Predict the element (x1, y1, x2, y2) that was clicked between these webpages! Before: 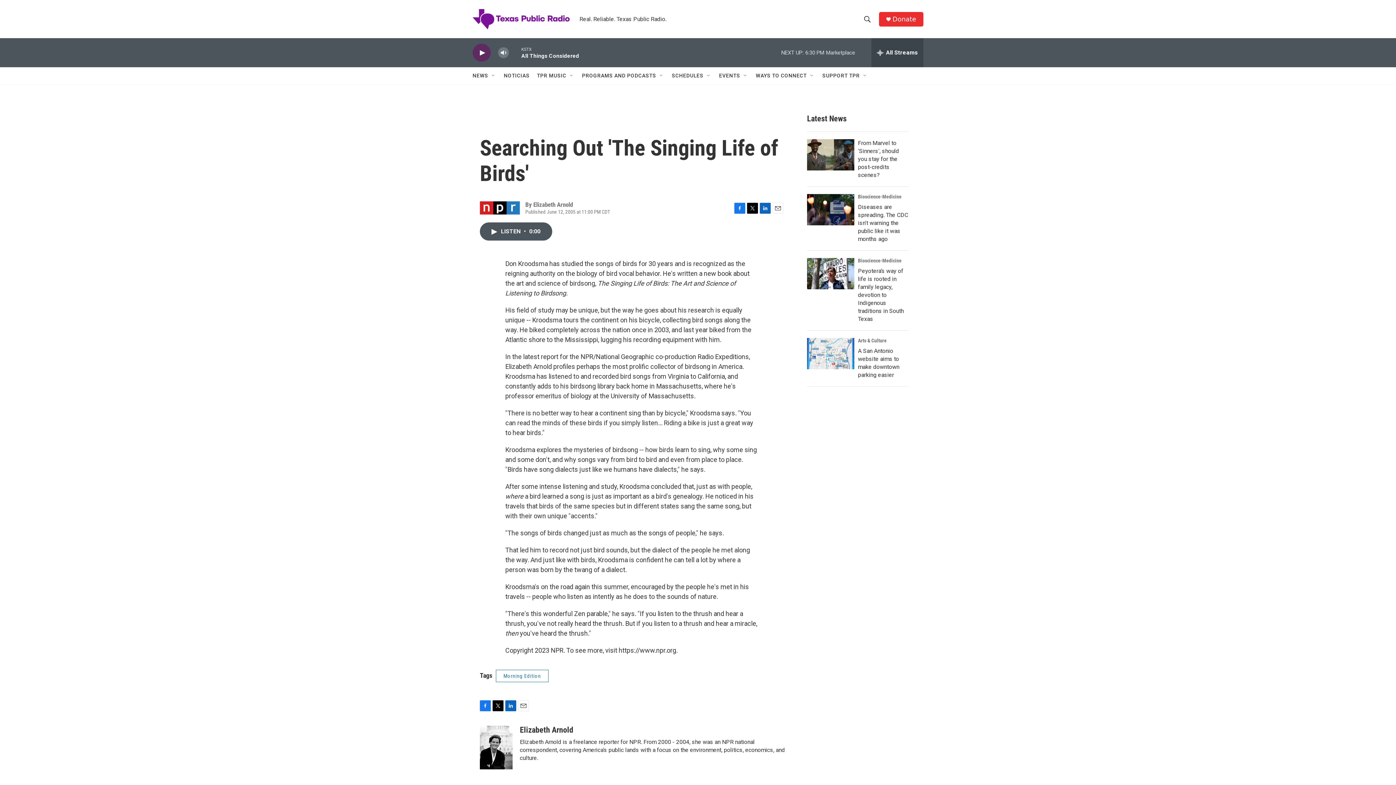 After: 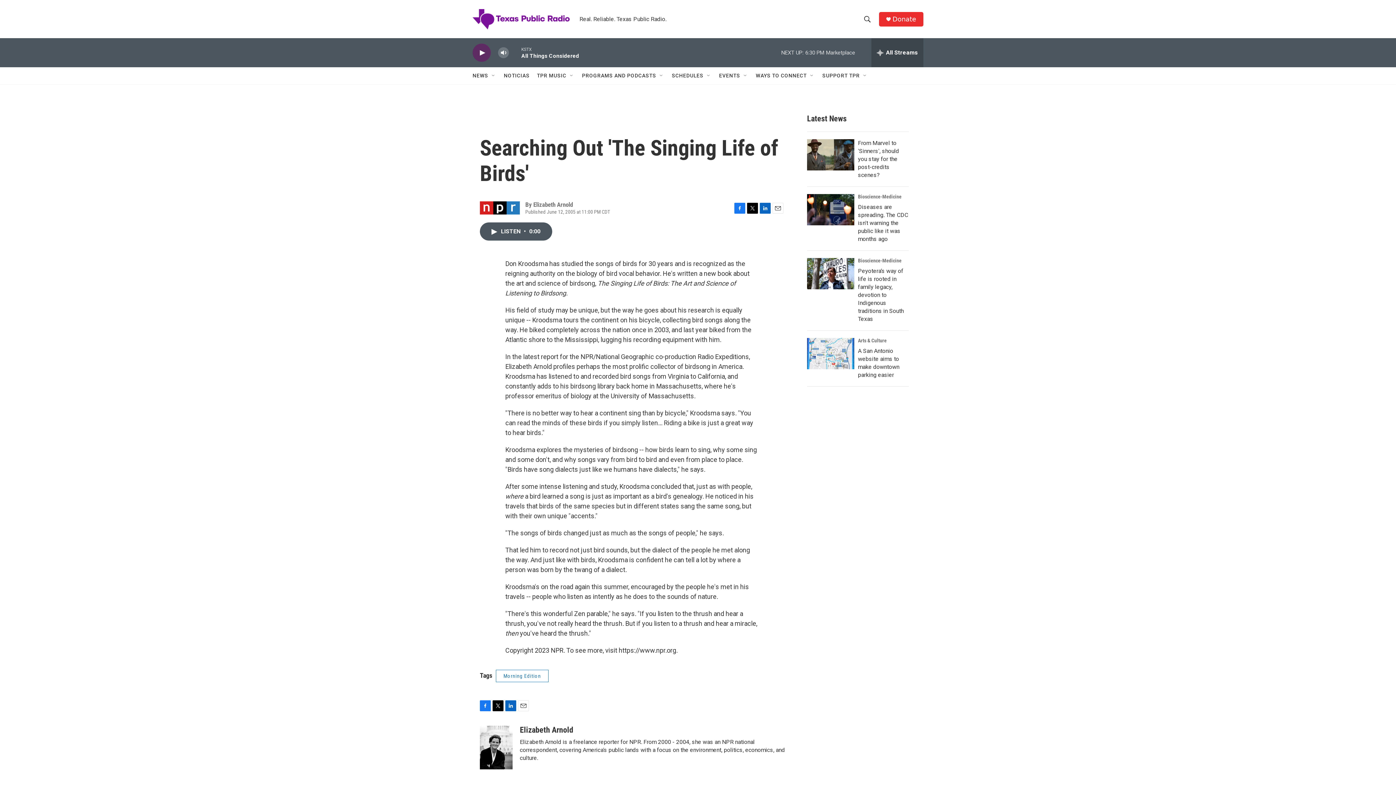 Action: bbox: (760, 202, 770, 213) label: LinkedIn